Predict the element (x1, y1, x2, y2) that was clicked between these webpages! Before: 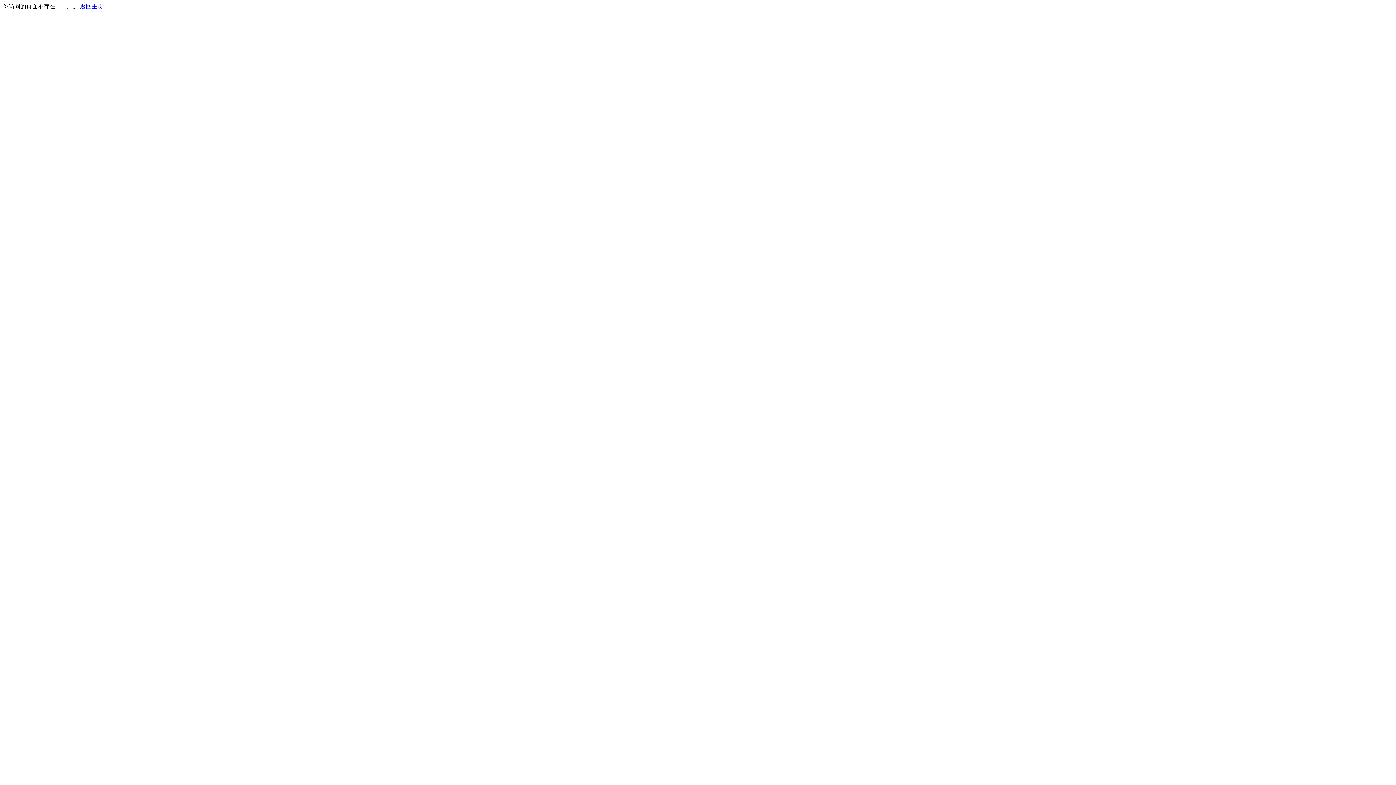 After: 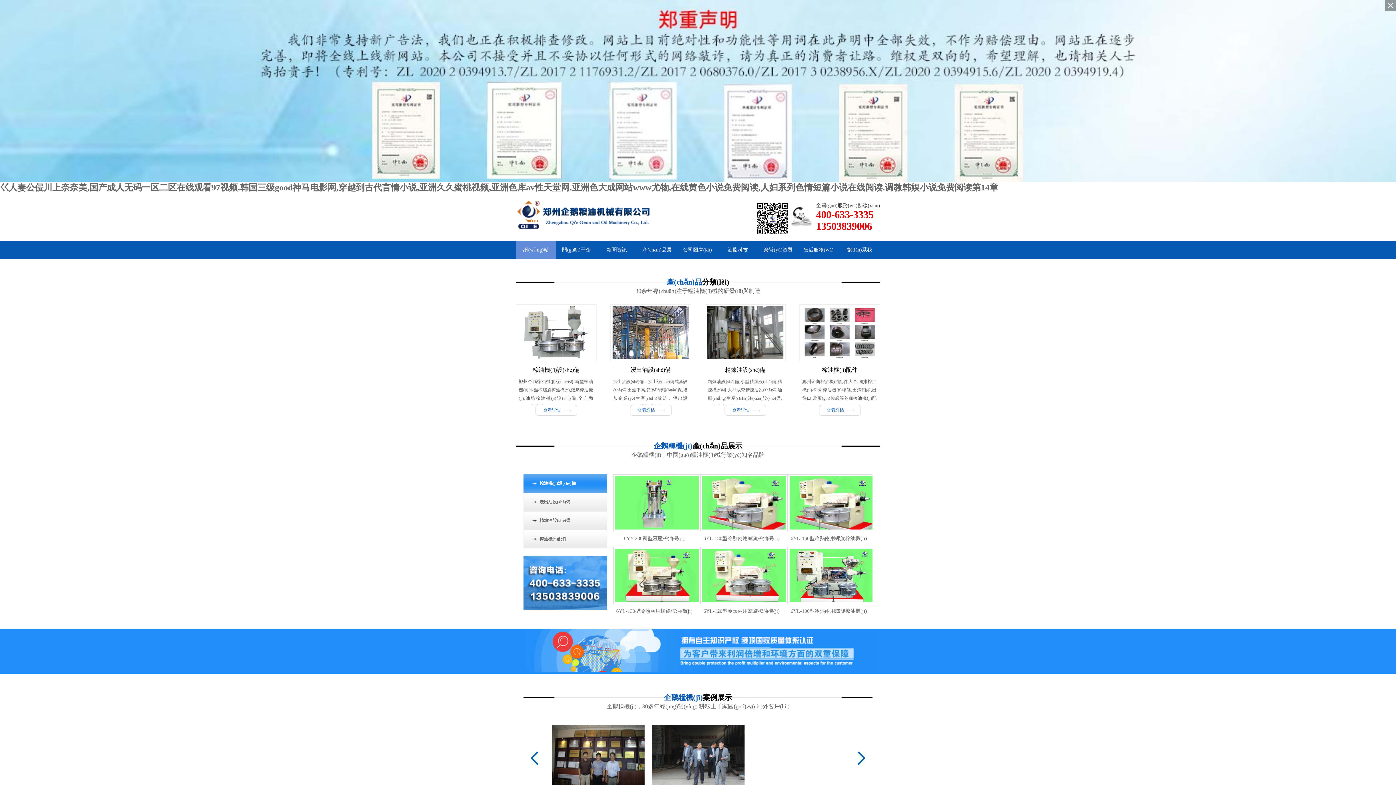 Action: bbox: (80, 3, 103, 9) label: 返回主页